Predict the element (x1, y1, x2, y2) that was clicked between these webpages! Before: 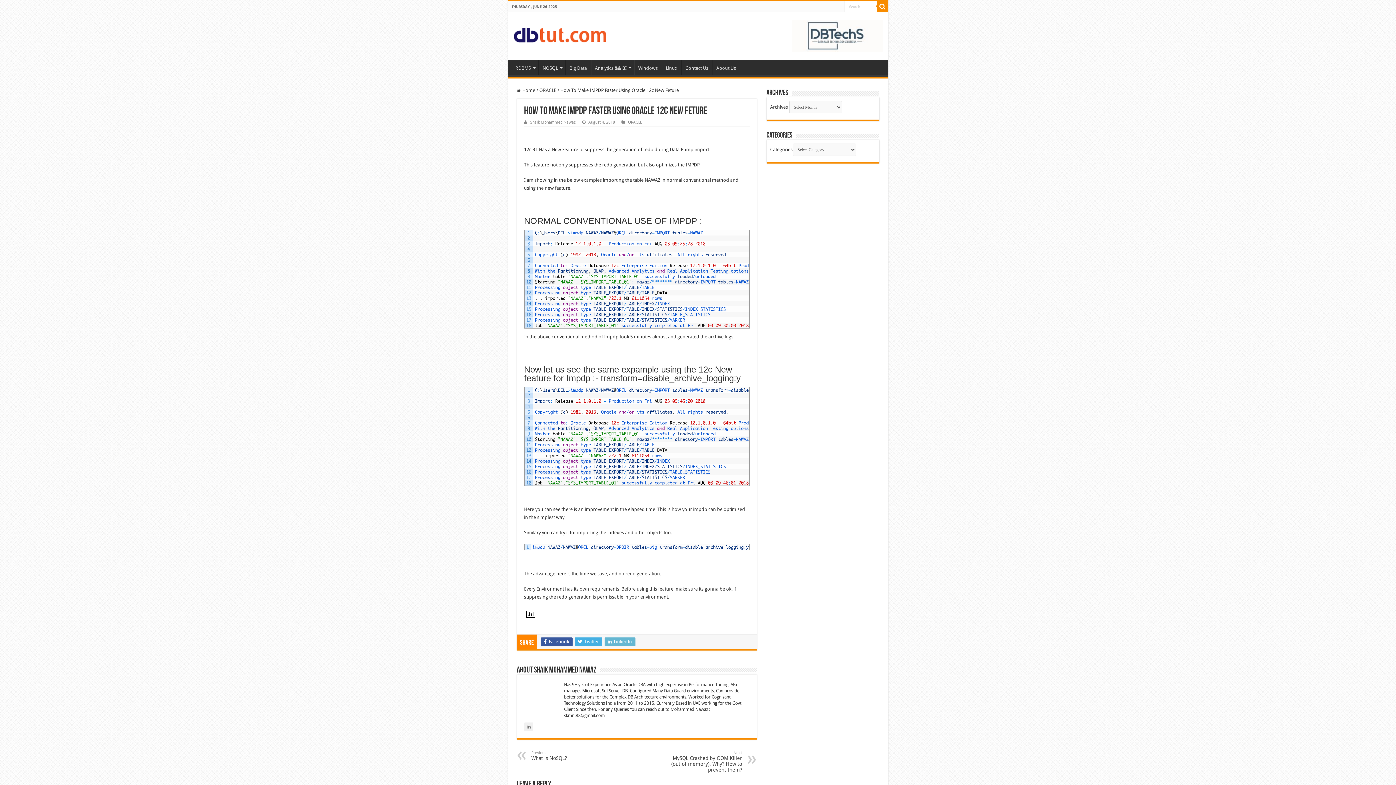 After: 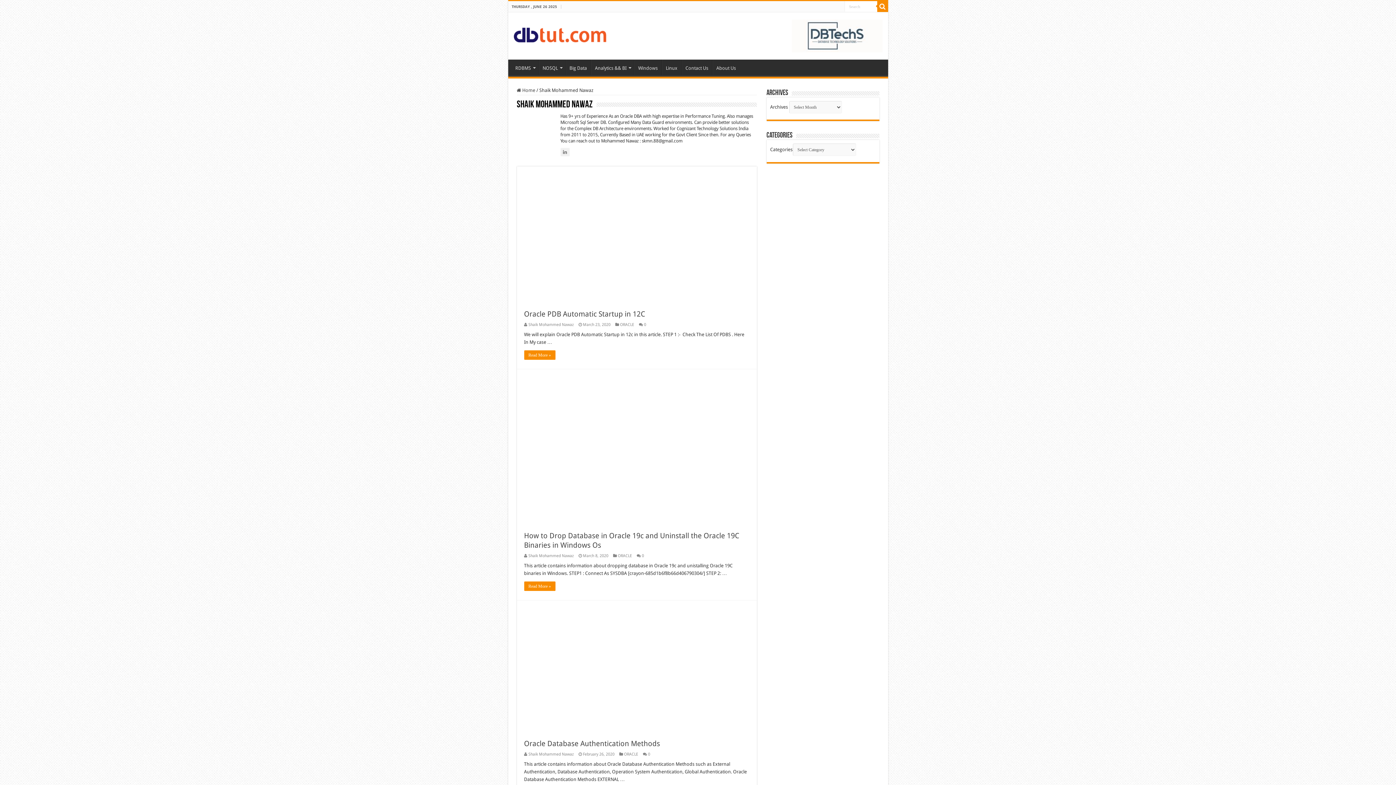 Action: bbox: (530, 120, 575, 124) label: Shaik Mohammed Nawaz